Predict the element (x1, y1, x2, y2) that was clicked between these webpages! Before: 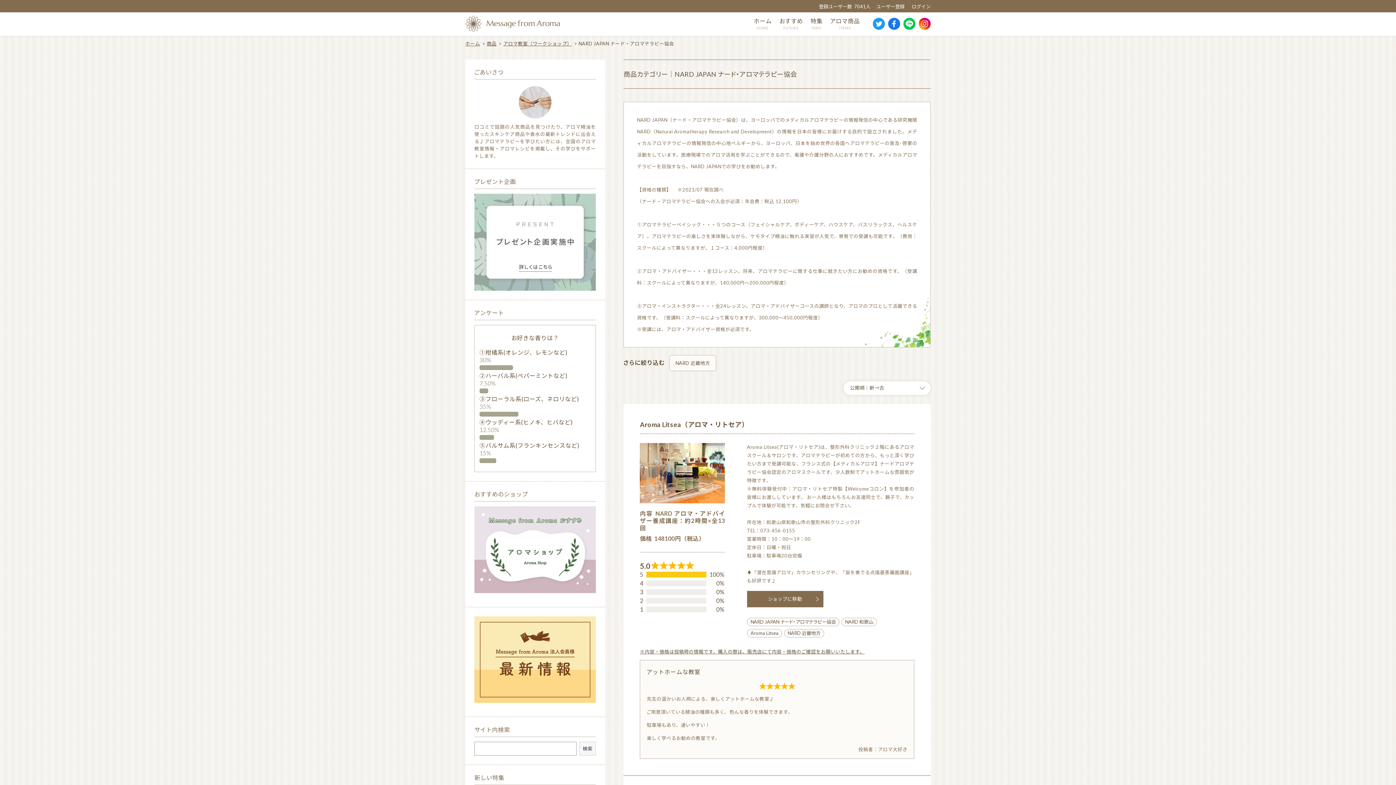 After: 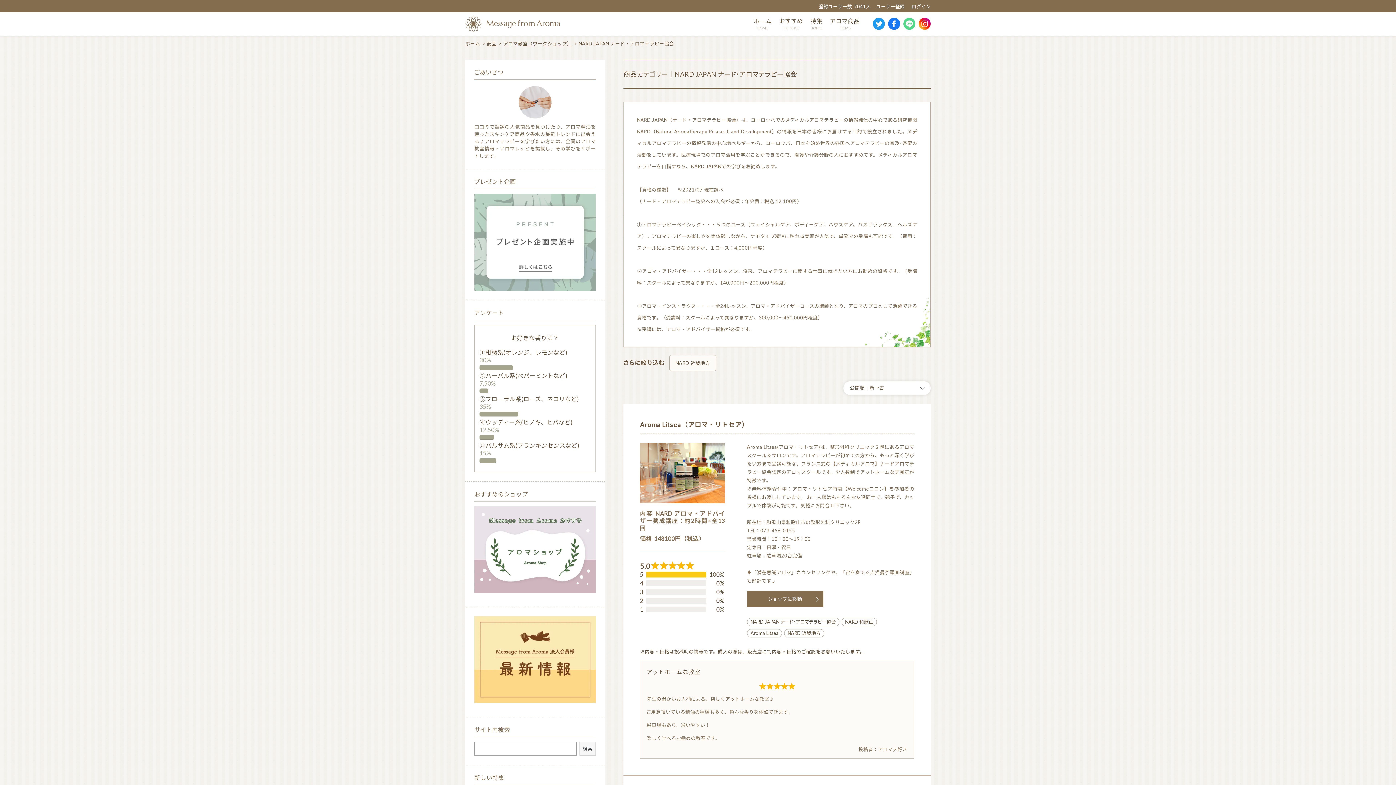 Action: bbox: (903, 17, 915, 29)